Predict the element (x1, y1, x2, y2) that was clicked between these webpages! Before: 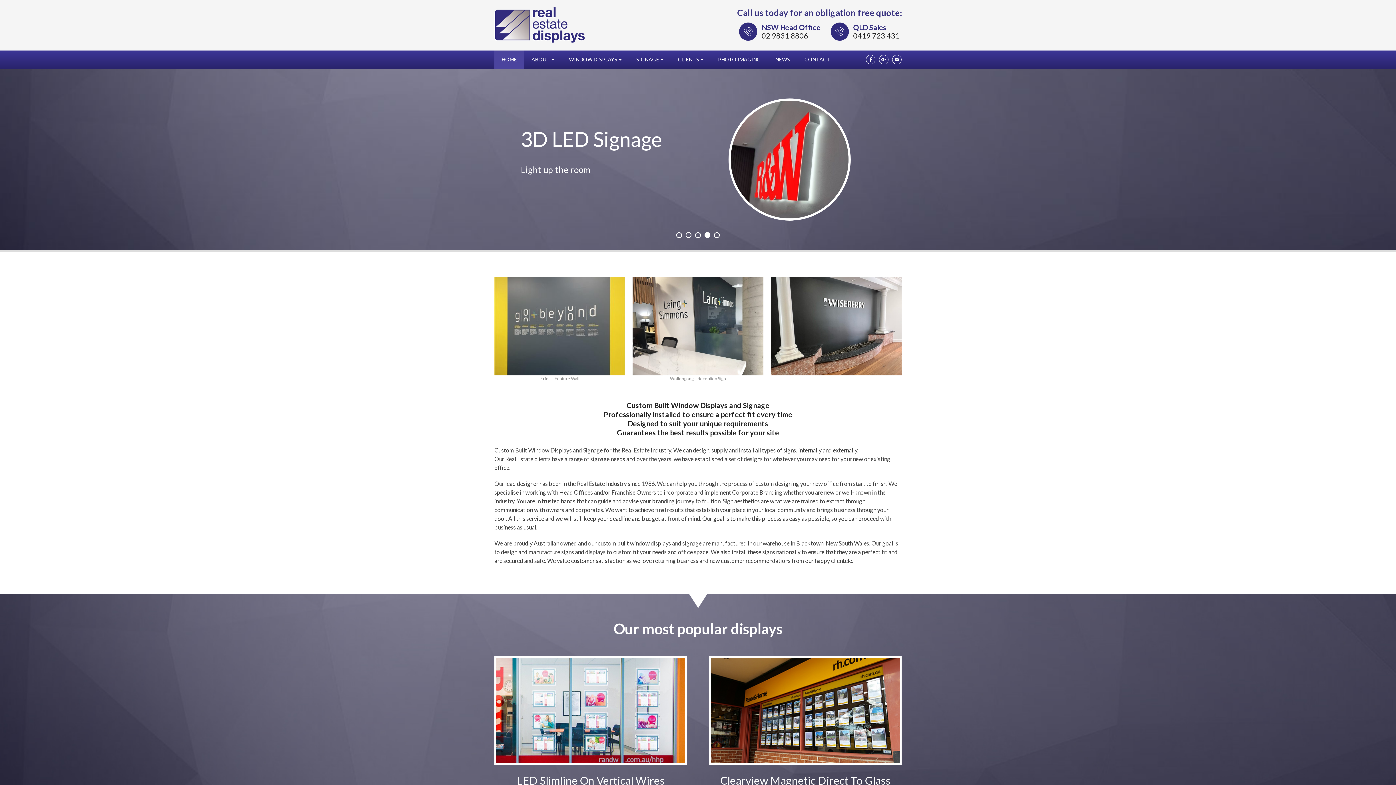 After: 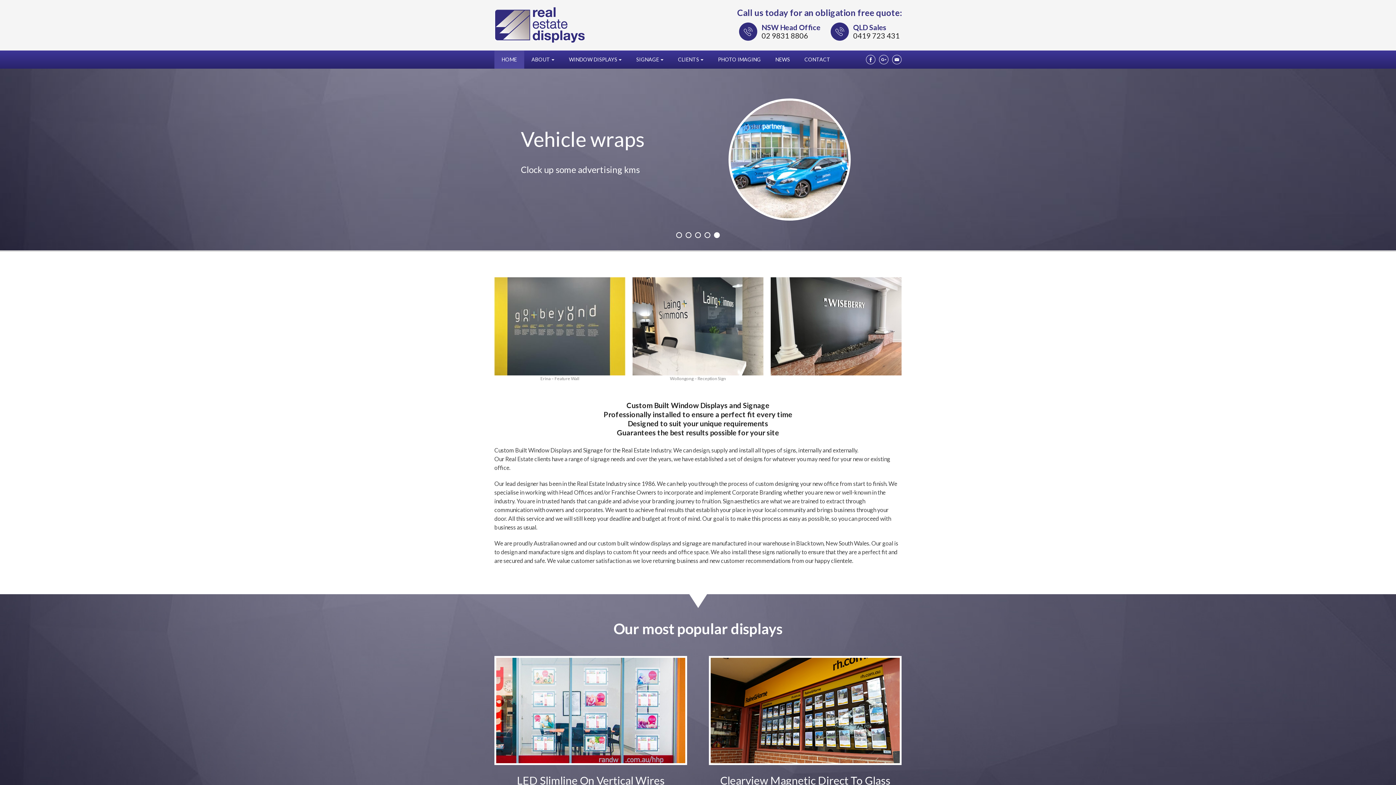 Action: label: HOME bbox: (494, 50, 524, 68)